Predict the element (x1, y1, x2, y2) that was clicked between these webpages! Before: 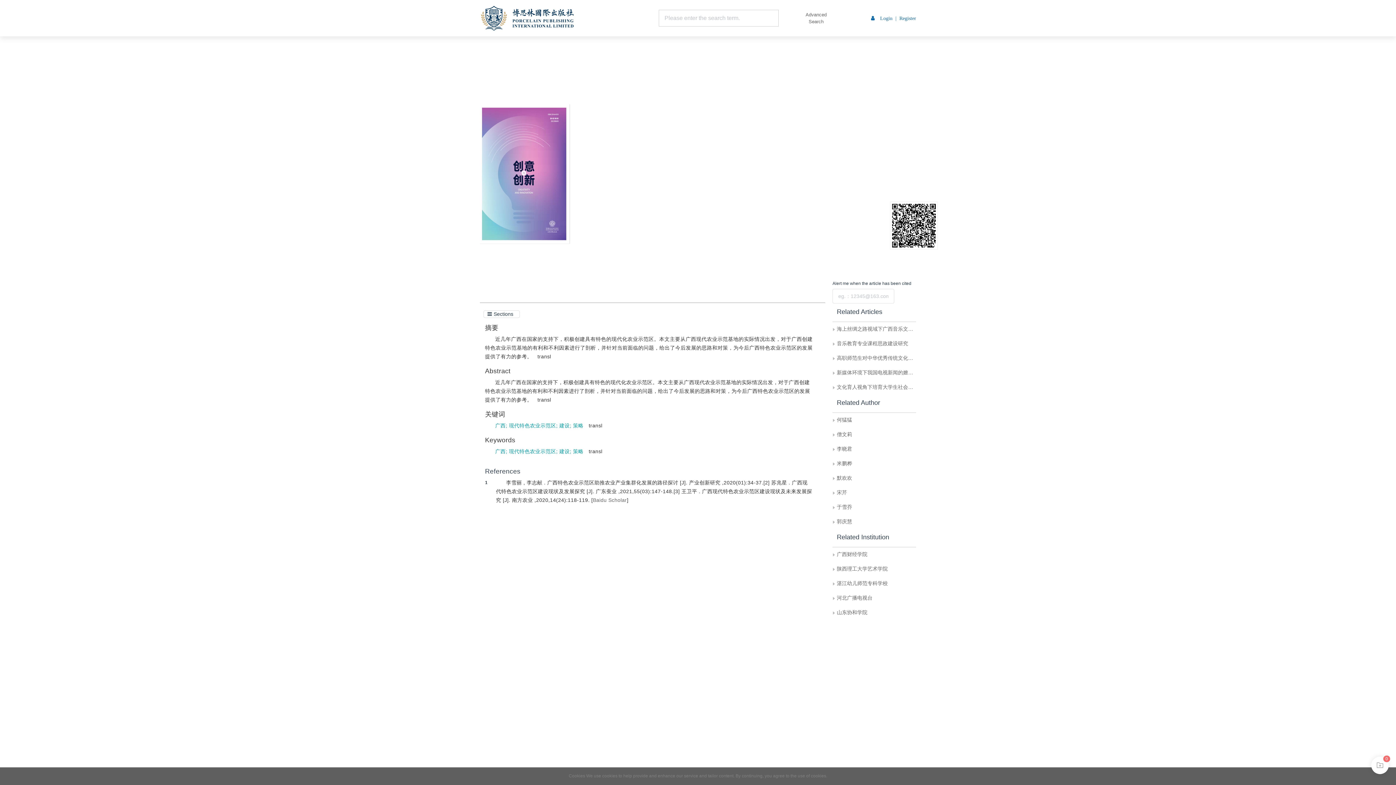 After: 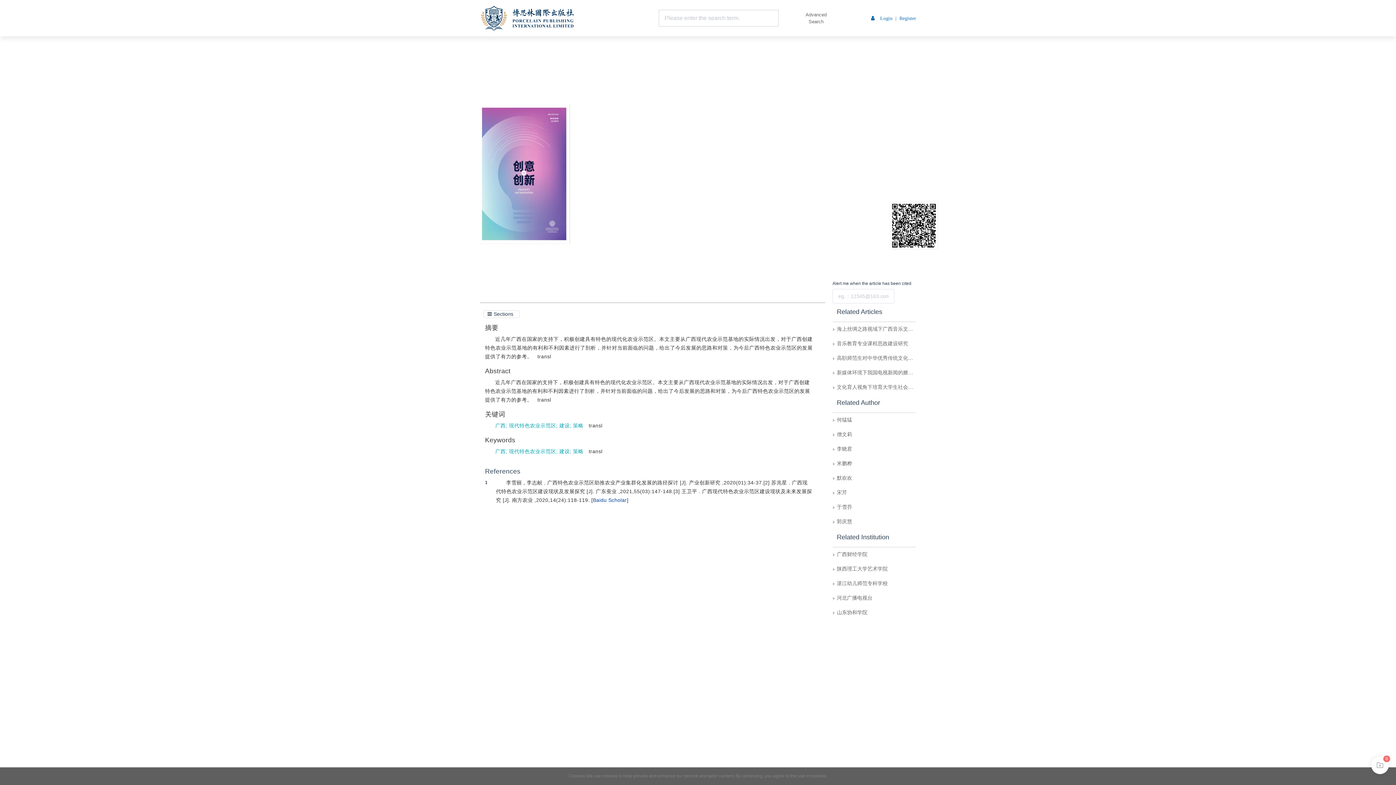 Action: label: Baidu Scholar bbox: (593, 497, 627, 503)